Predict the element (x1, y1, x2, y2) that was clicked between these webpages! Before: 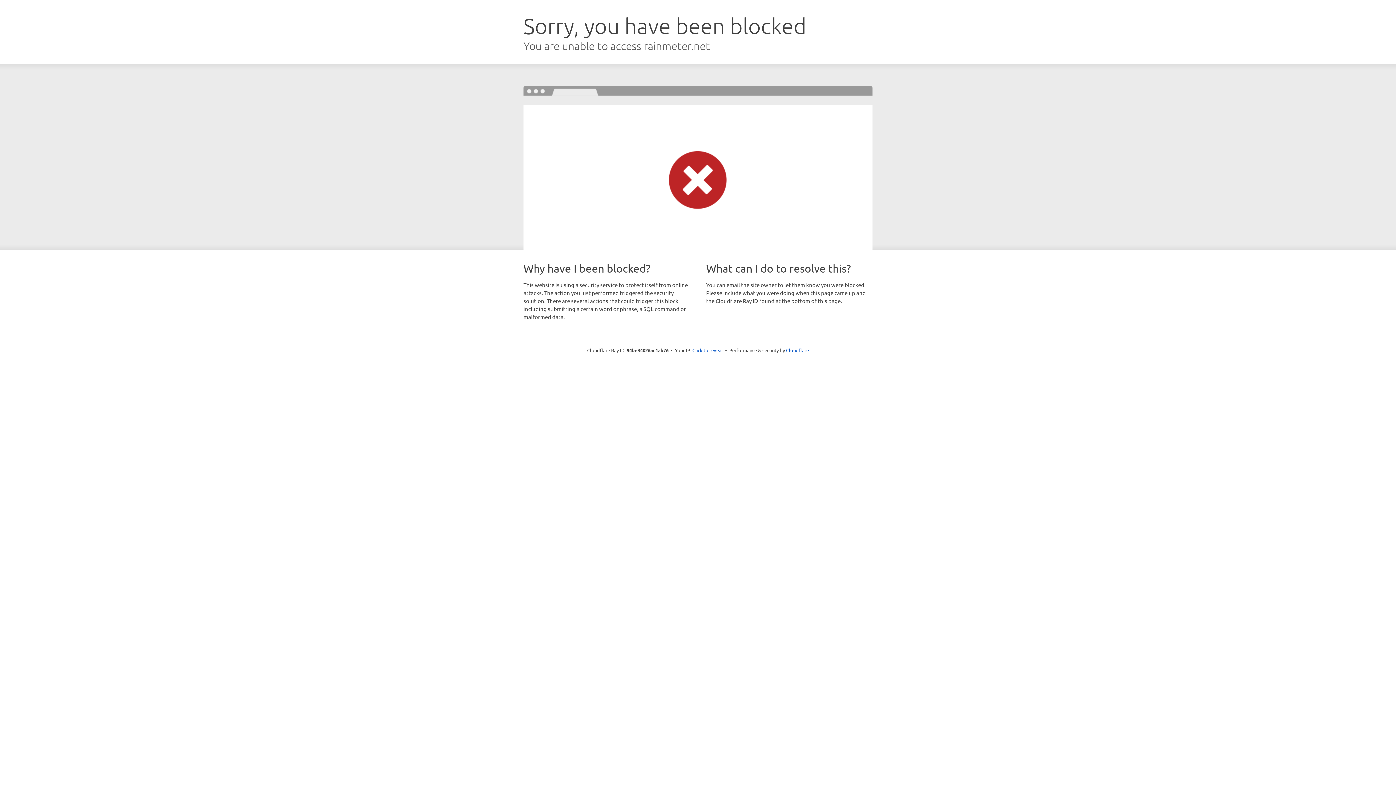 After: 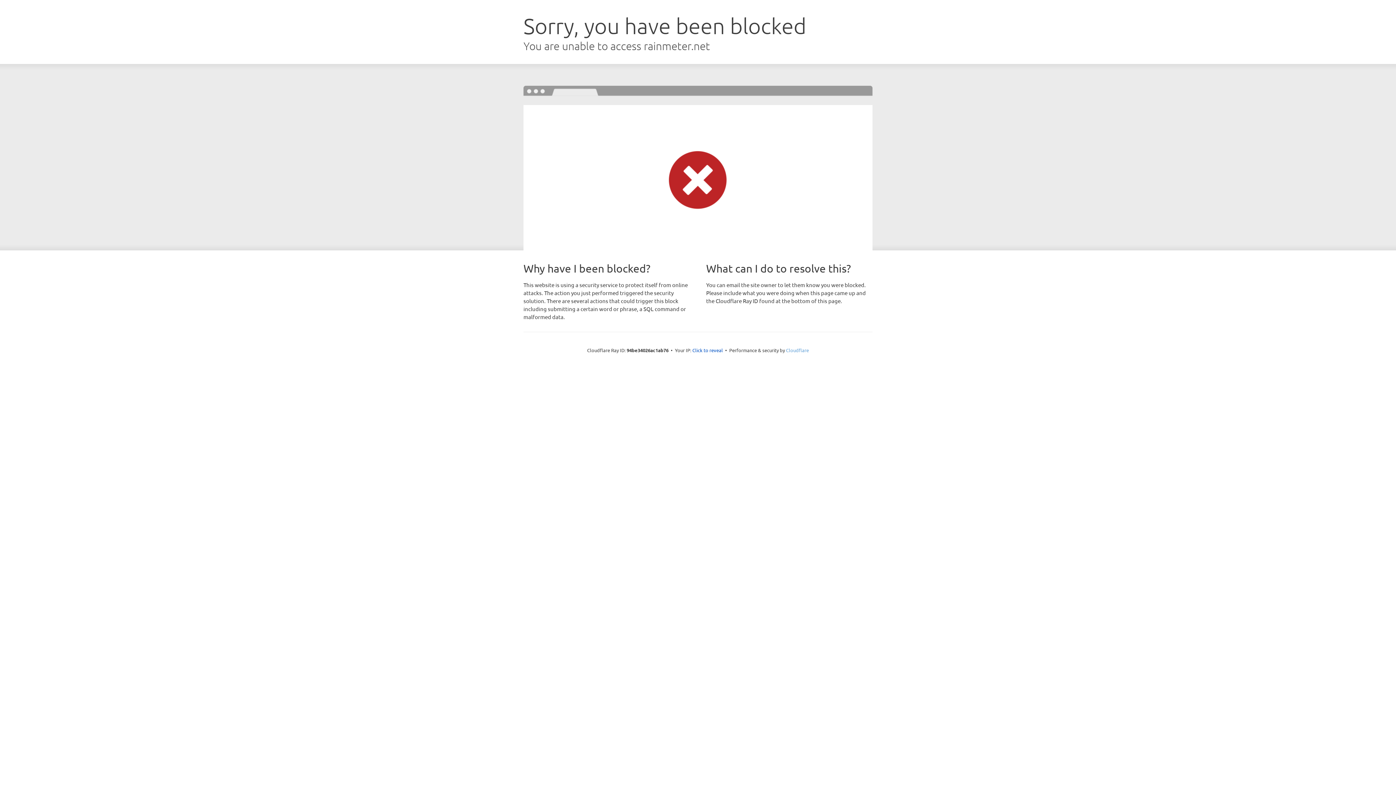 Action: label: Cloudflare bbox: (786, 347, 809, 353)